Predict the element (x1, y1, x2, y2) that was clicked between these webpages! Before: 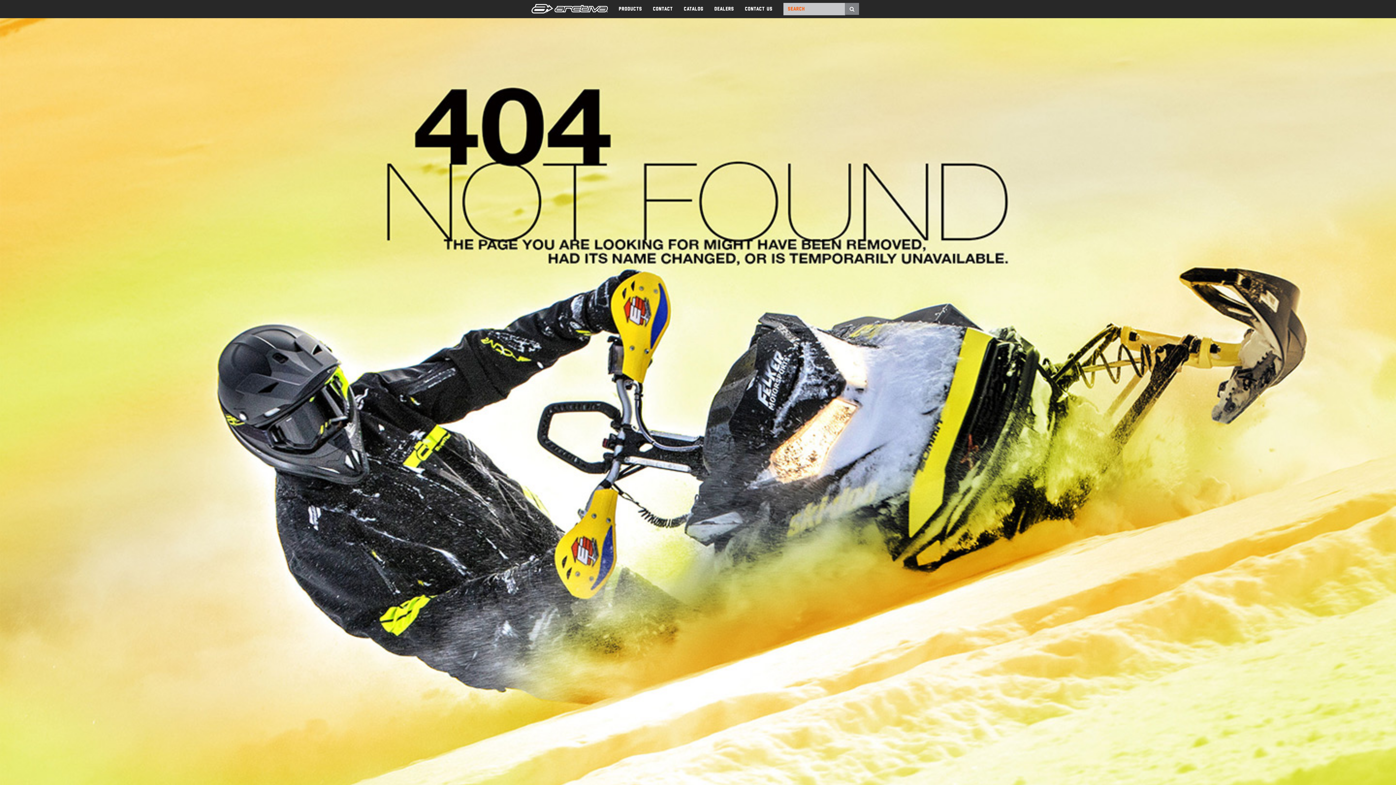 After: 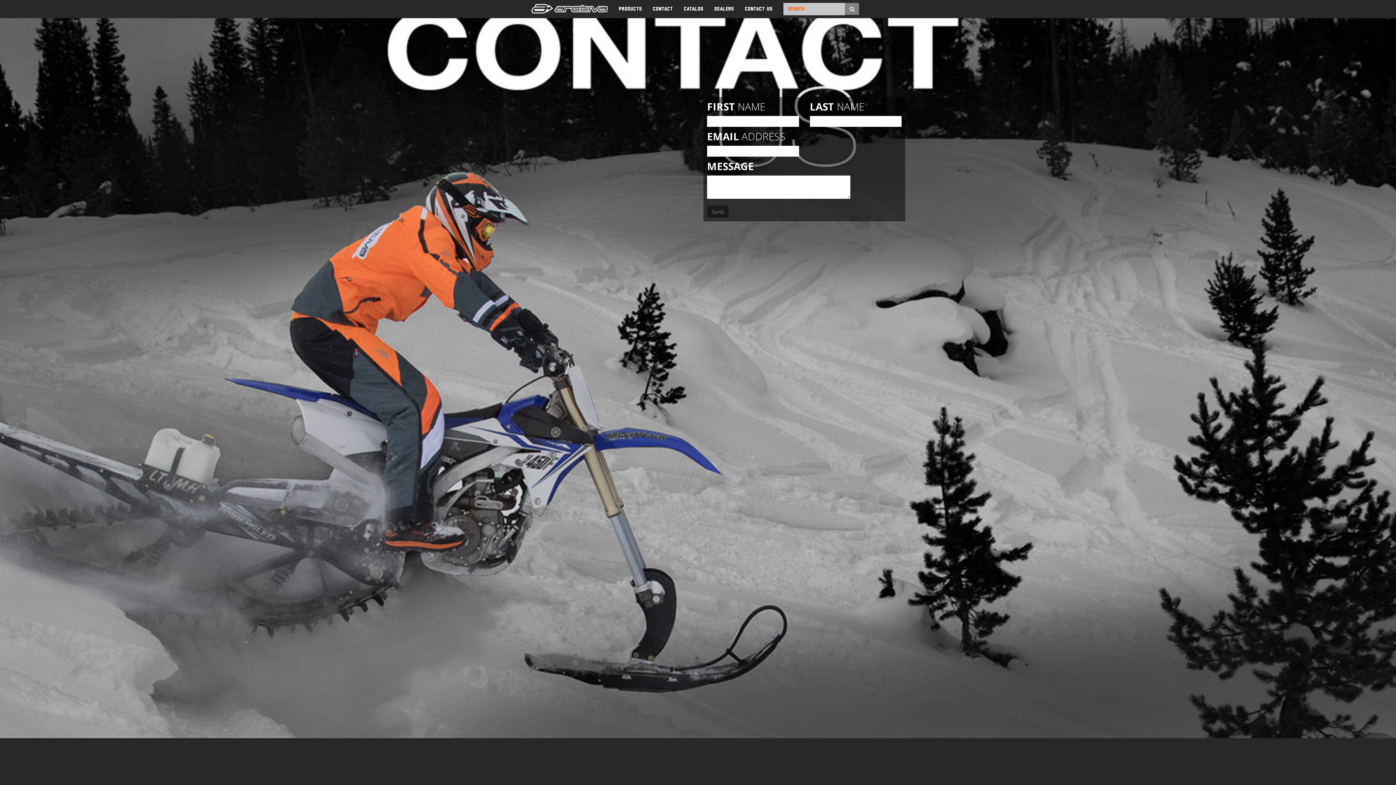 Action: label: Contact bbox: (647, 0, 678, 18)